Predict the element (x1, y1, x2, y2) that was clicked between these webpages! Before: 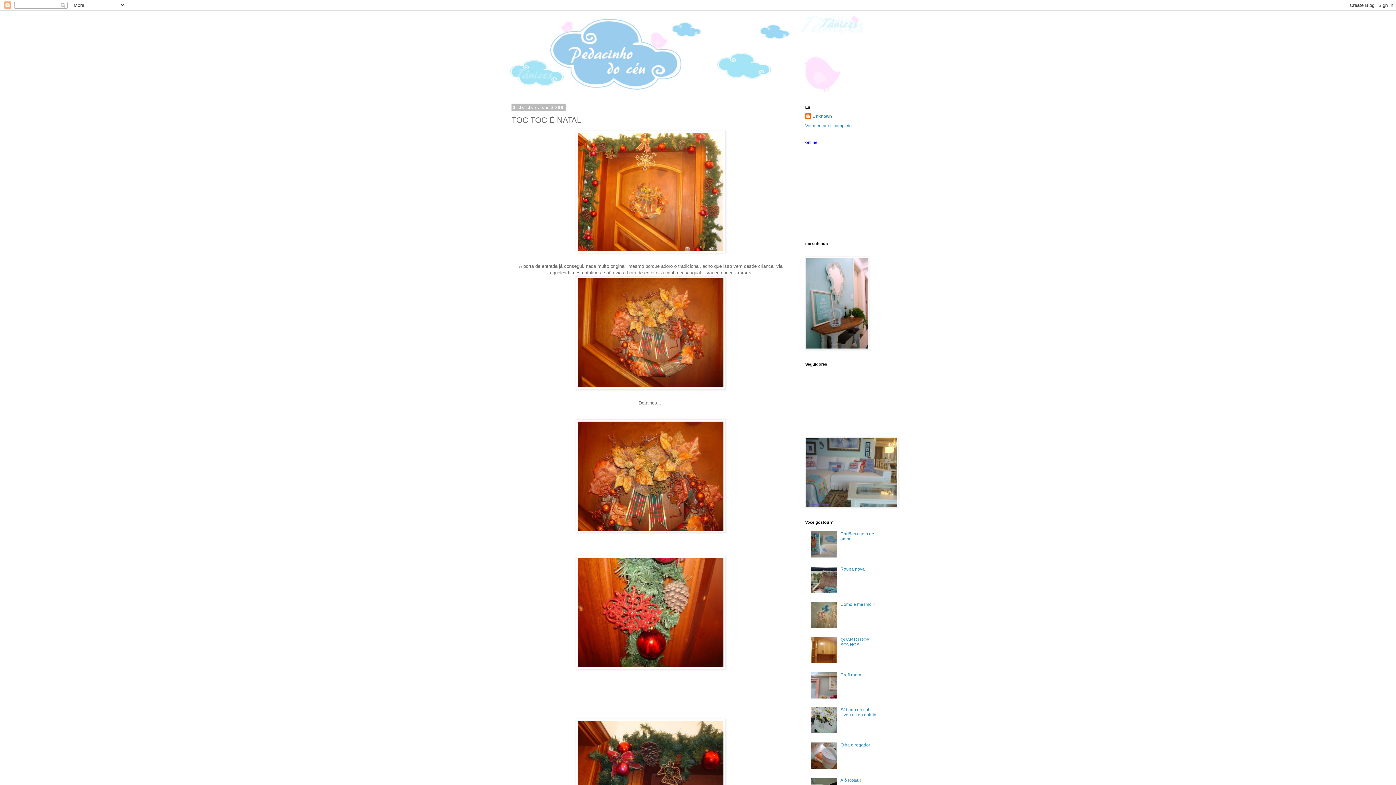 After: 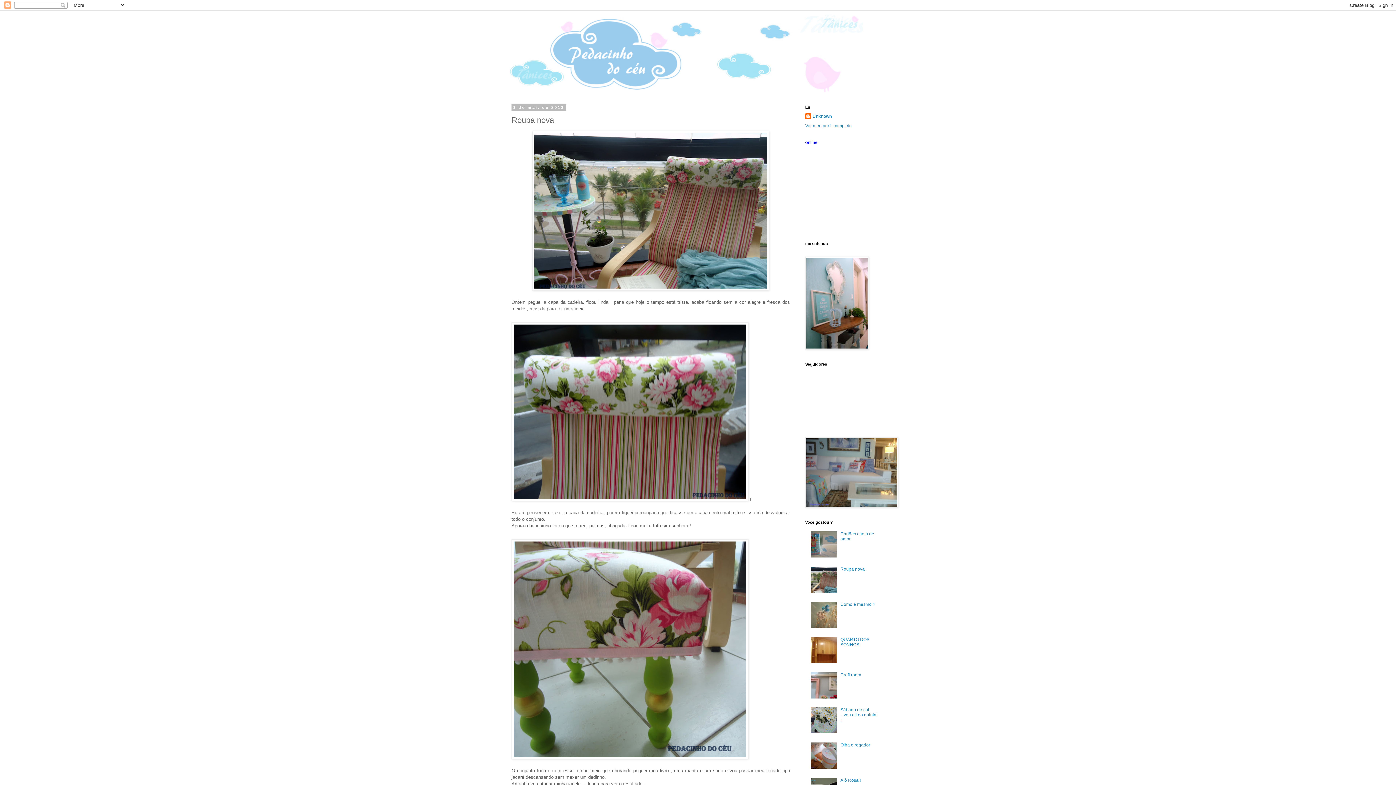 Action: bbox: (840, 566, 865, 572) label: Roupa nova